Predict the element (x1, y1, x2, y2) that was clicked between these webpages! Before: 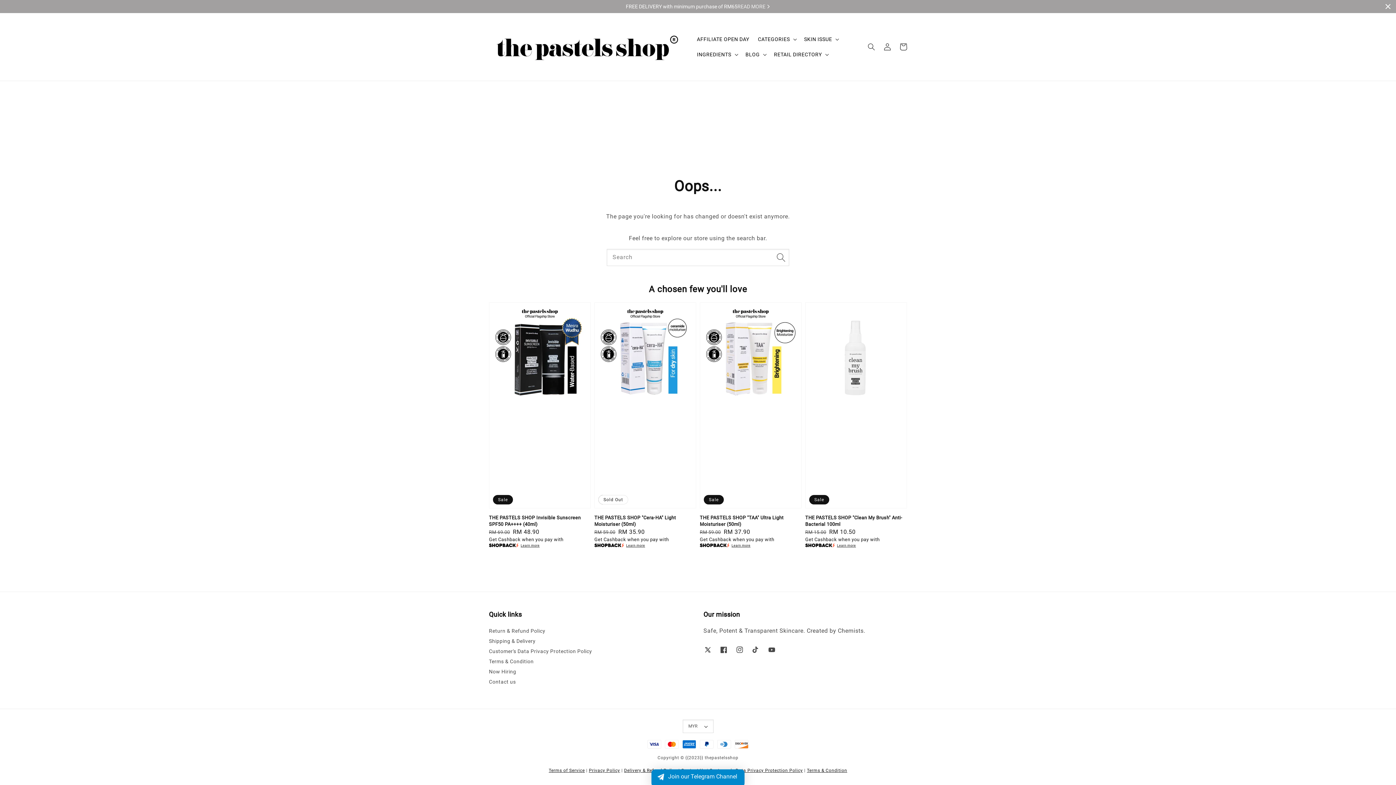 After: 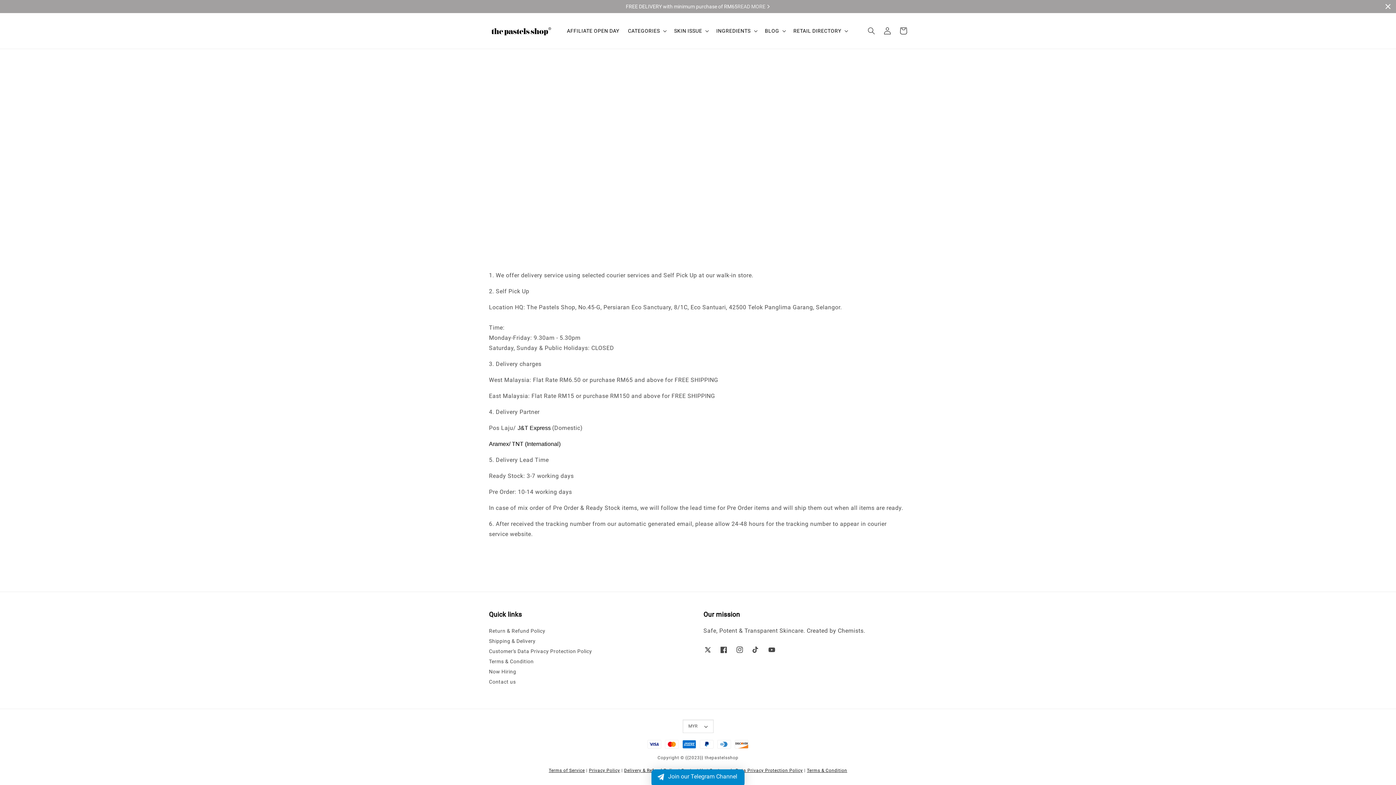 Action: label: Shipping & Delivery bbox: (489, 637, 535, 645)